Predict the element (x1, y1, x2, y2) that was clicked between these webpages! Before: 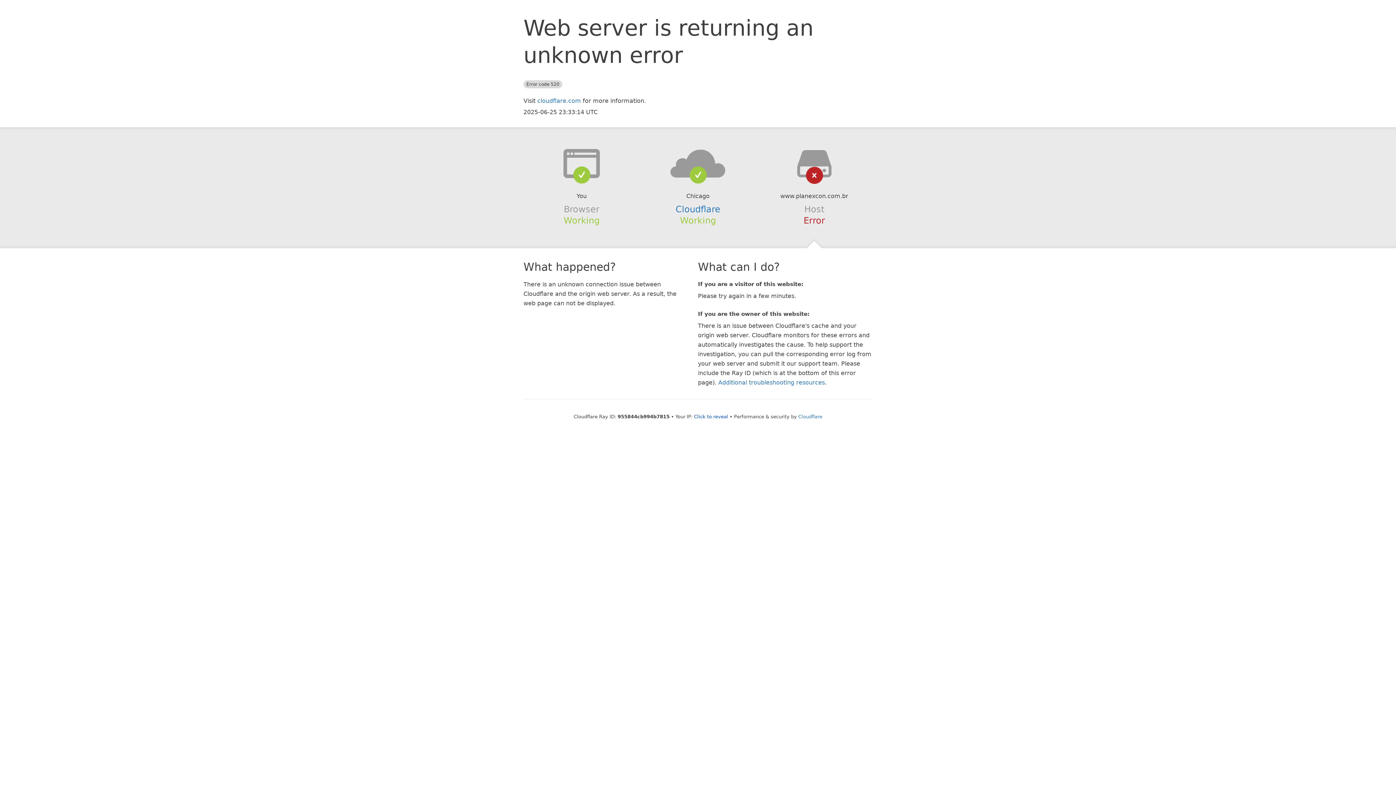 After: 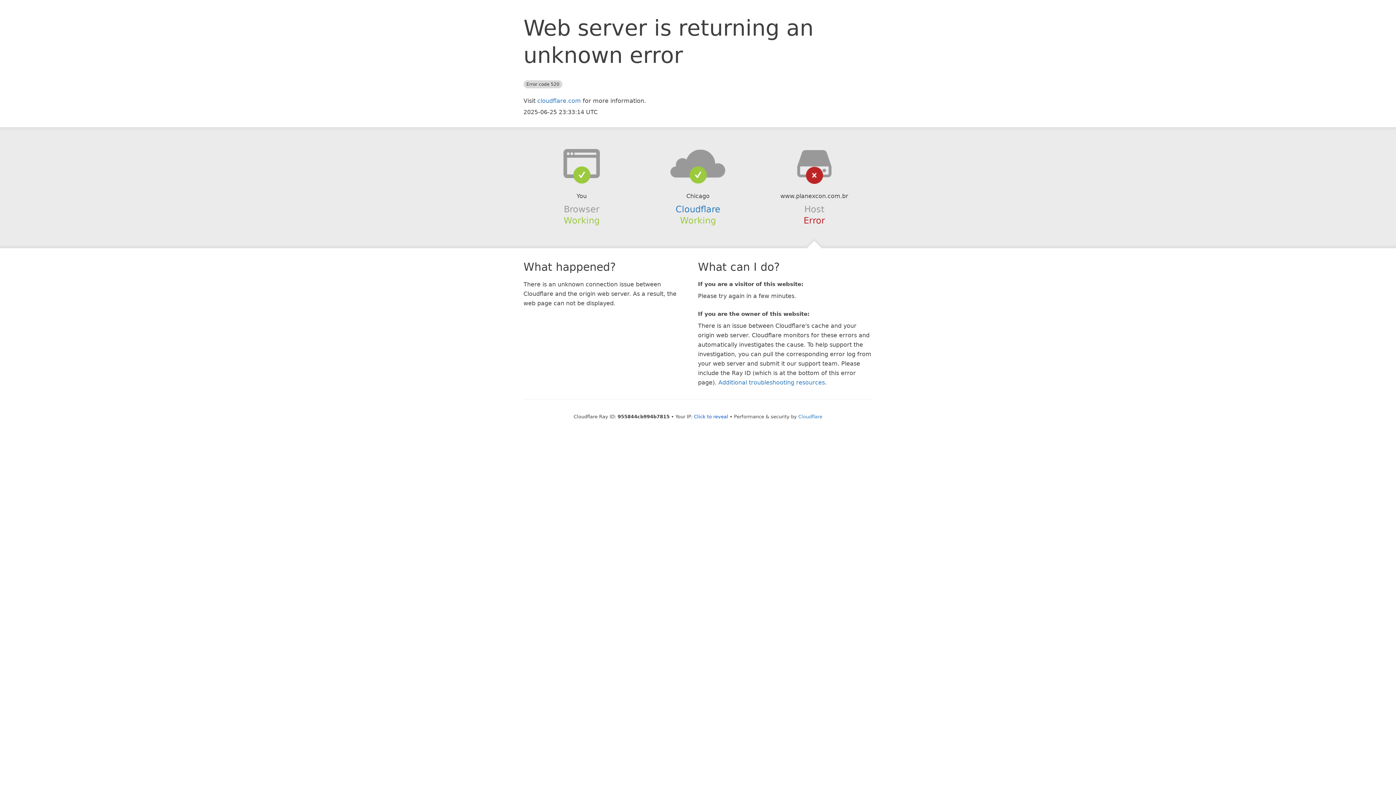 Action: bbox: (639, 148, 756, 178)